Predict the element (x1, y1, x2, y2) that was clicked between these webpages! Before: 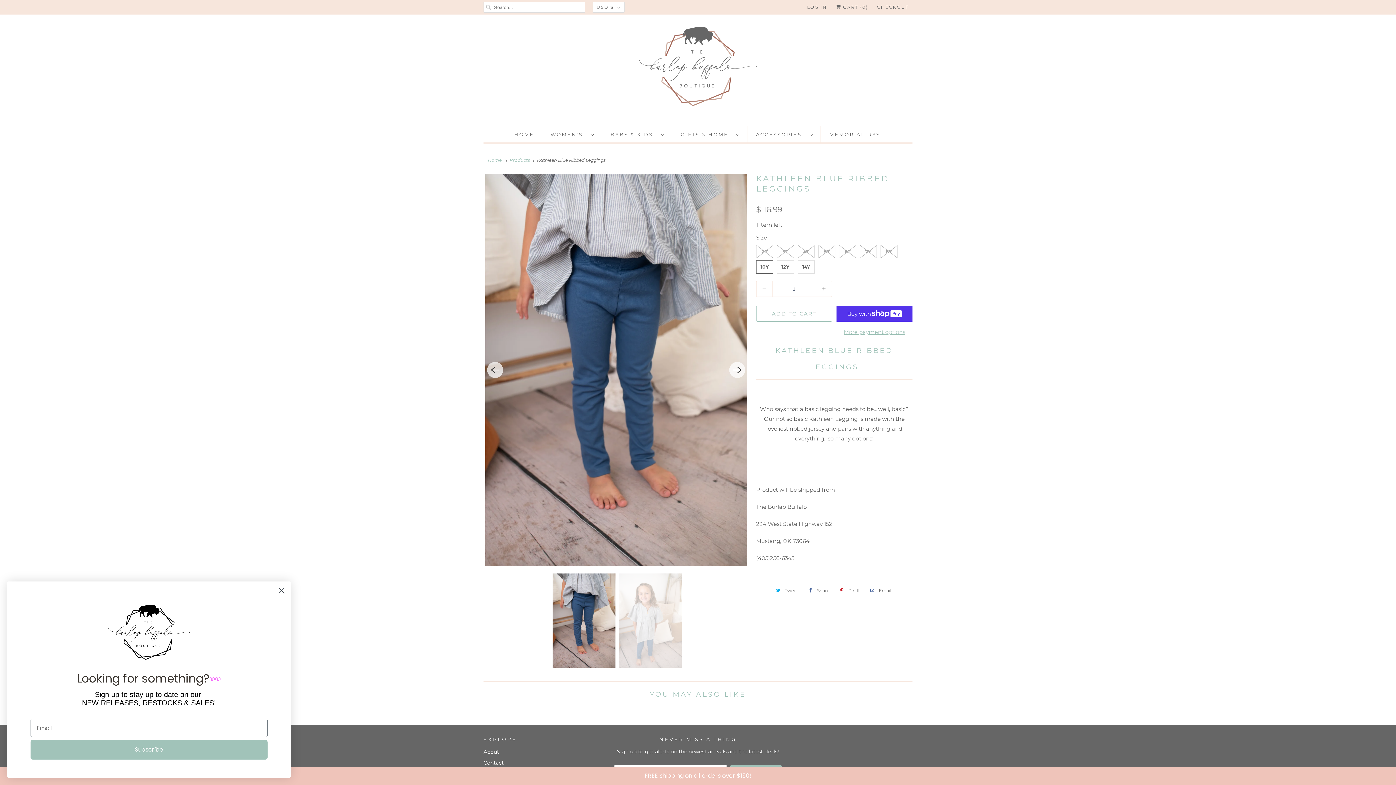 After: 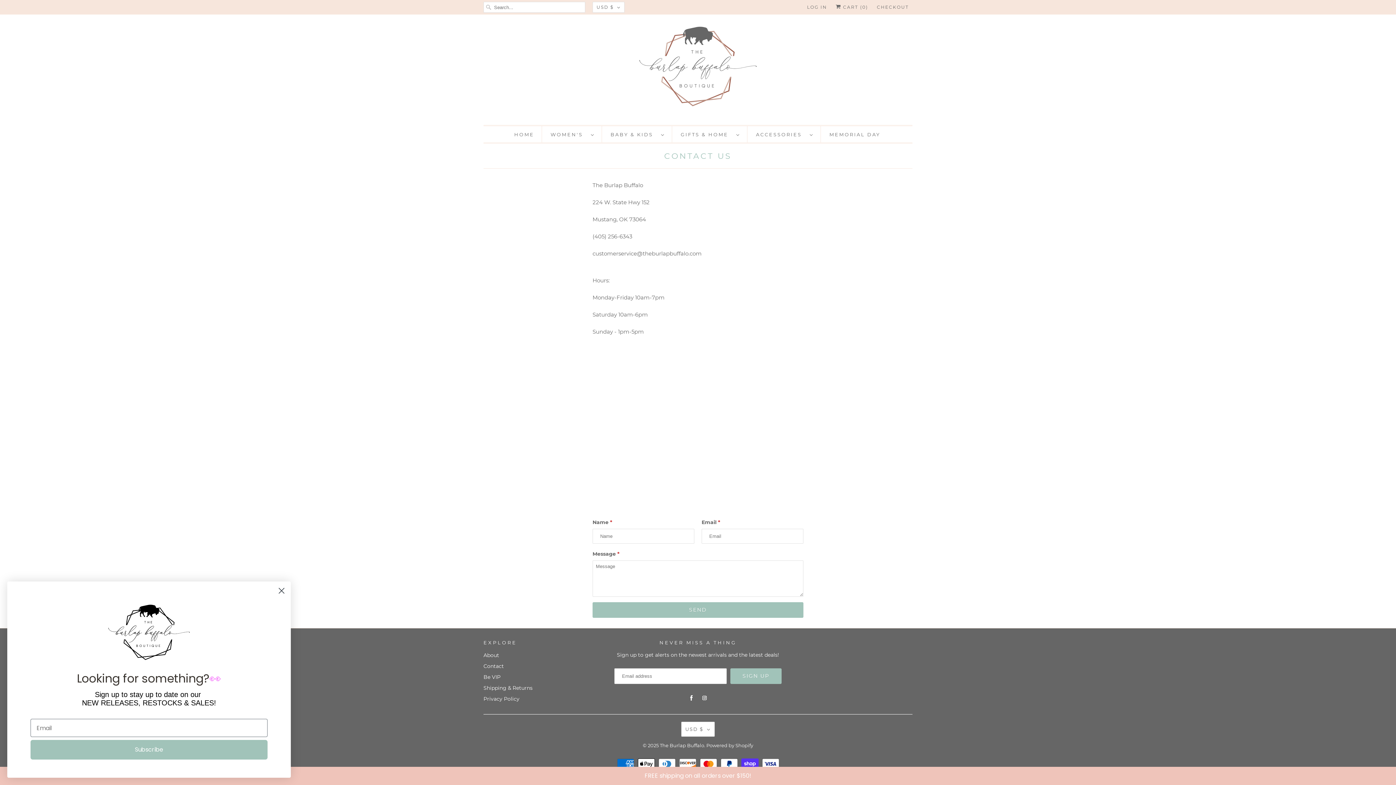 Action: label: Contact bbox: (483, 760, 504, 766)